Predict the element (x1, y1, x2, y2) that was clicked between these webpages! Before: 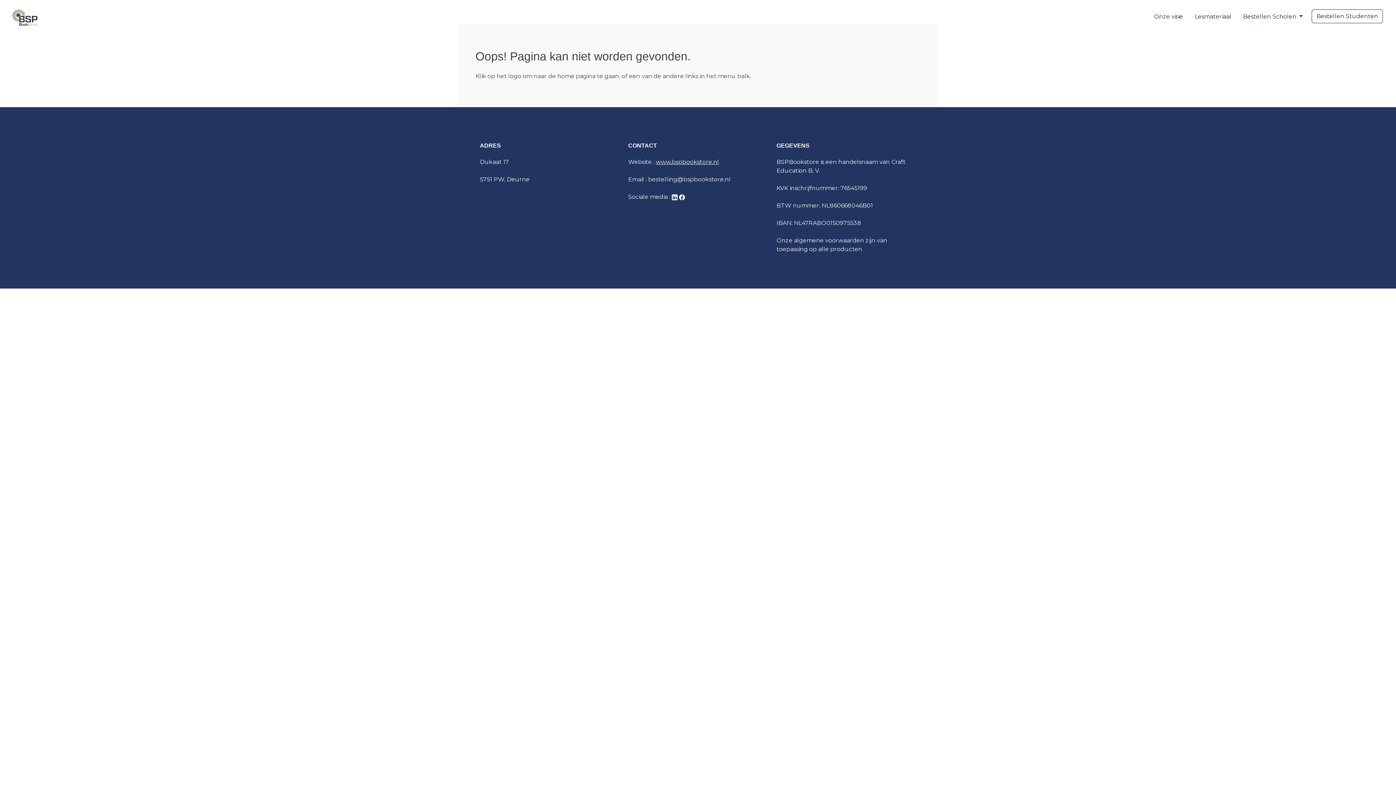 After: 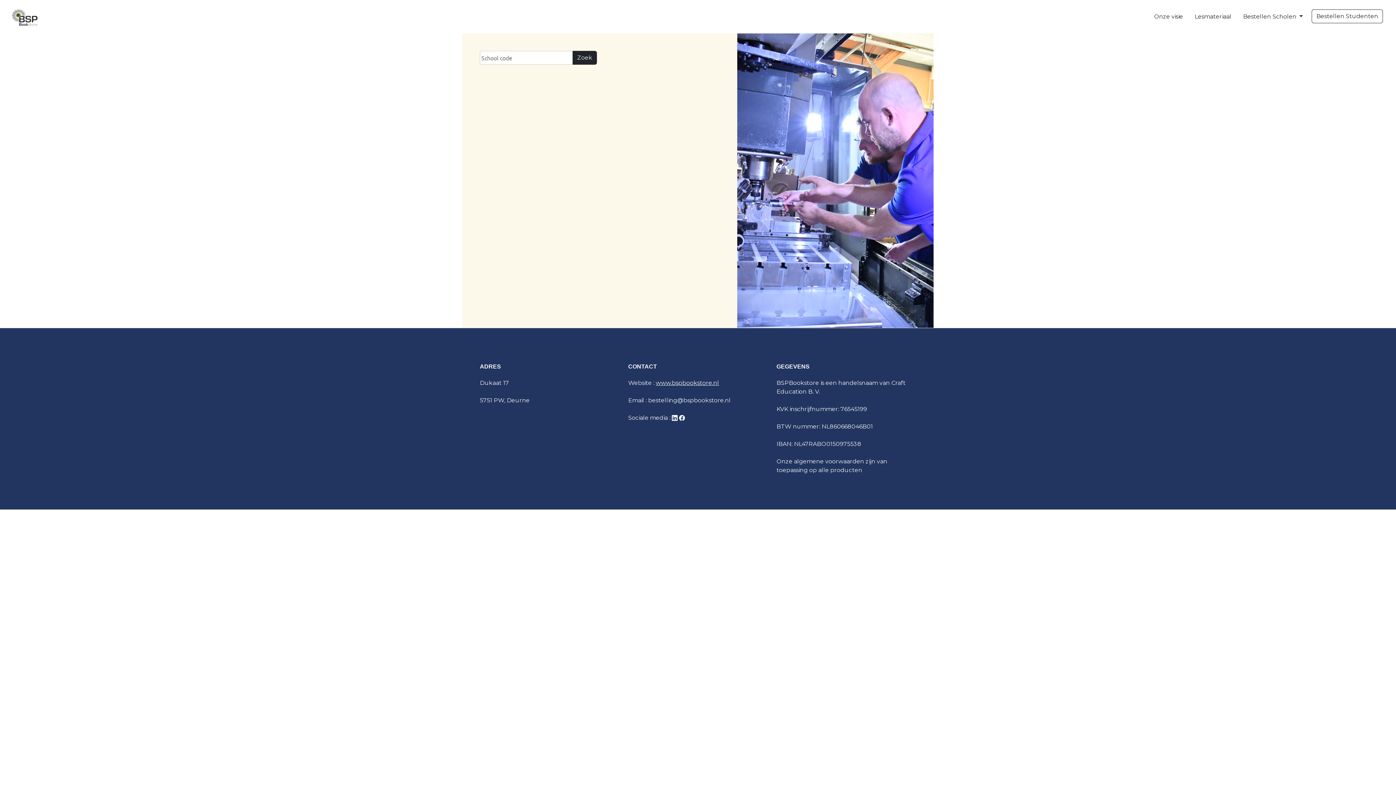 Action: bbox: (1312, 9, 1383, 23) label: Bestellen Studenten